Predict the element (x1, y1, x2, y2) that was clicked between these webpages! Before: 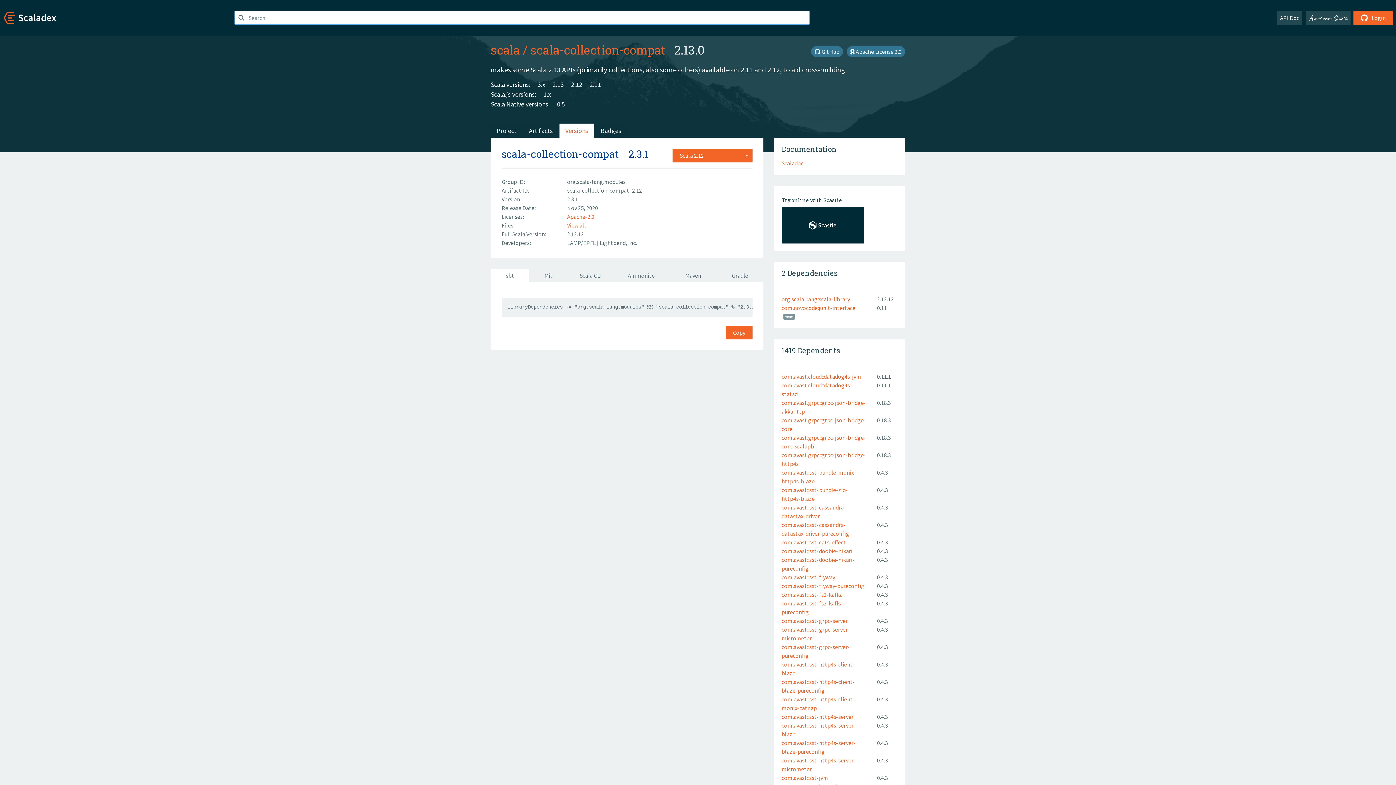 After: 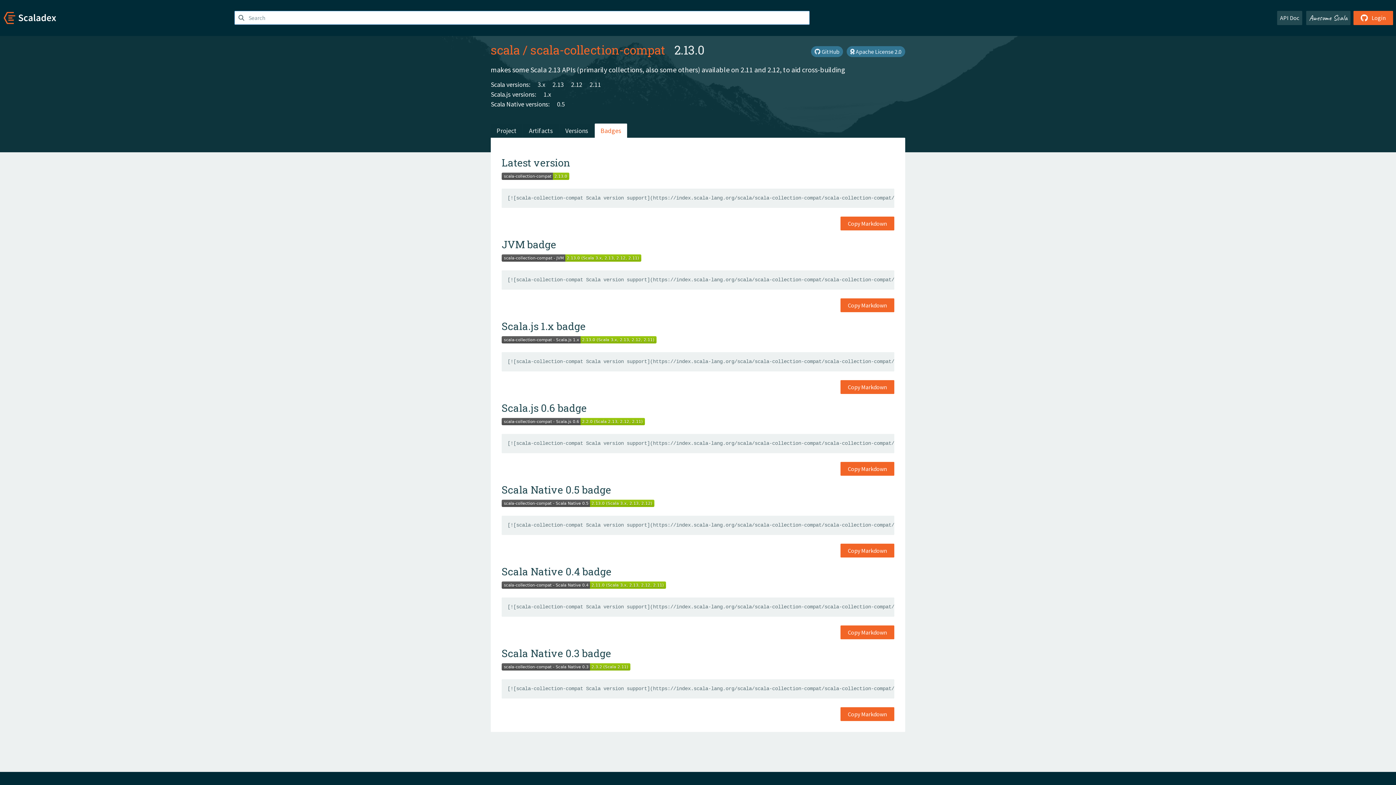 Action: bbox: (594, 123, 627, 137) label: Badges